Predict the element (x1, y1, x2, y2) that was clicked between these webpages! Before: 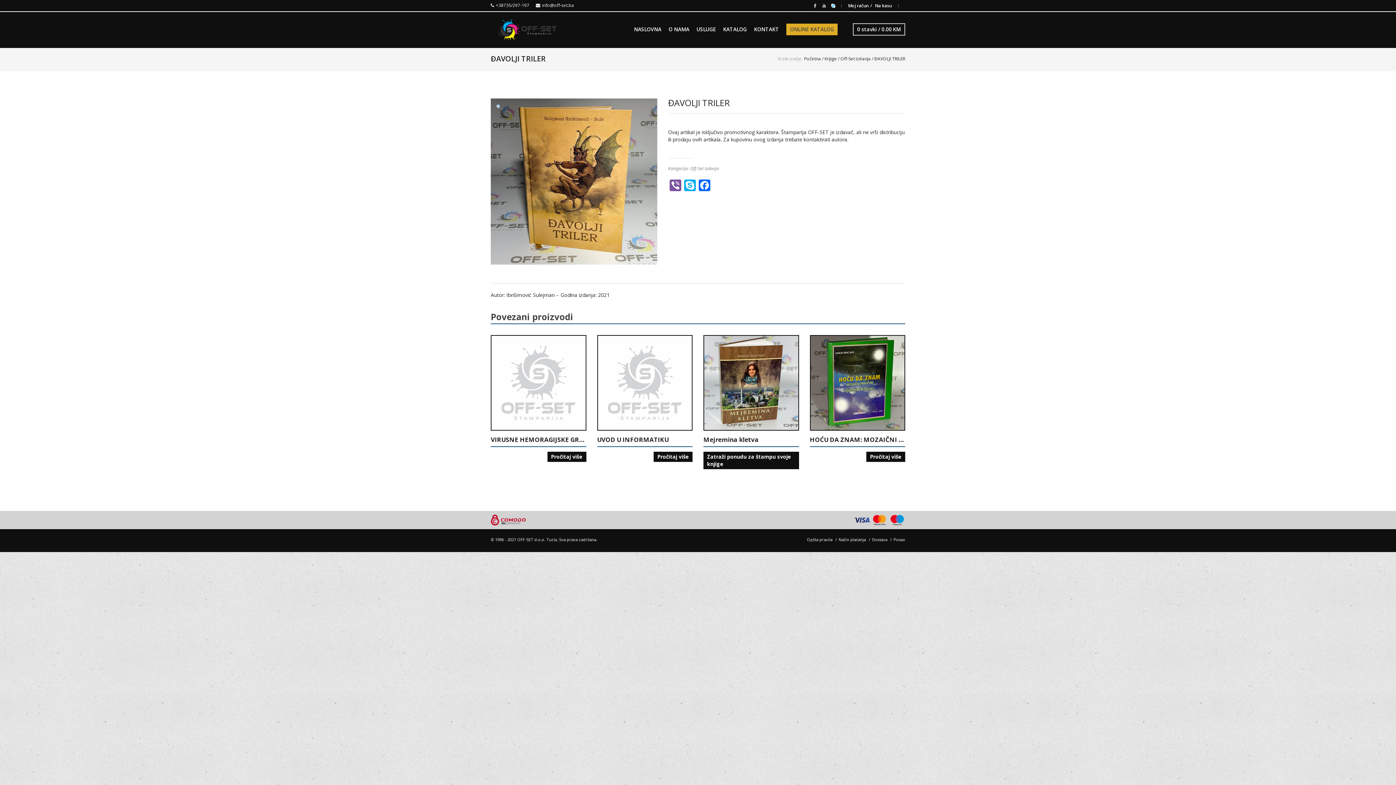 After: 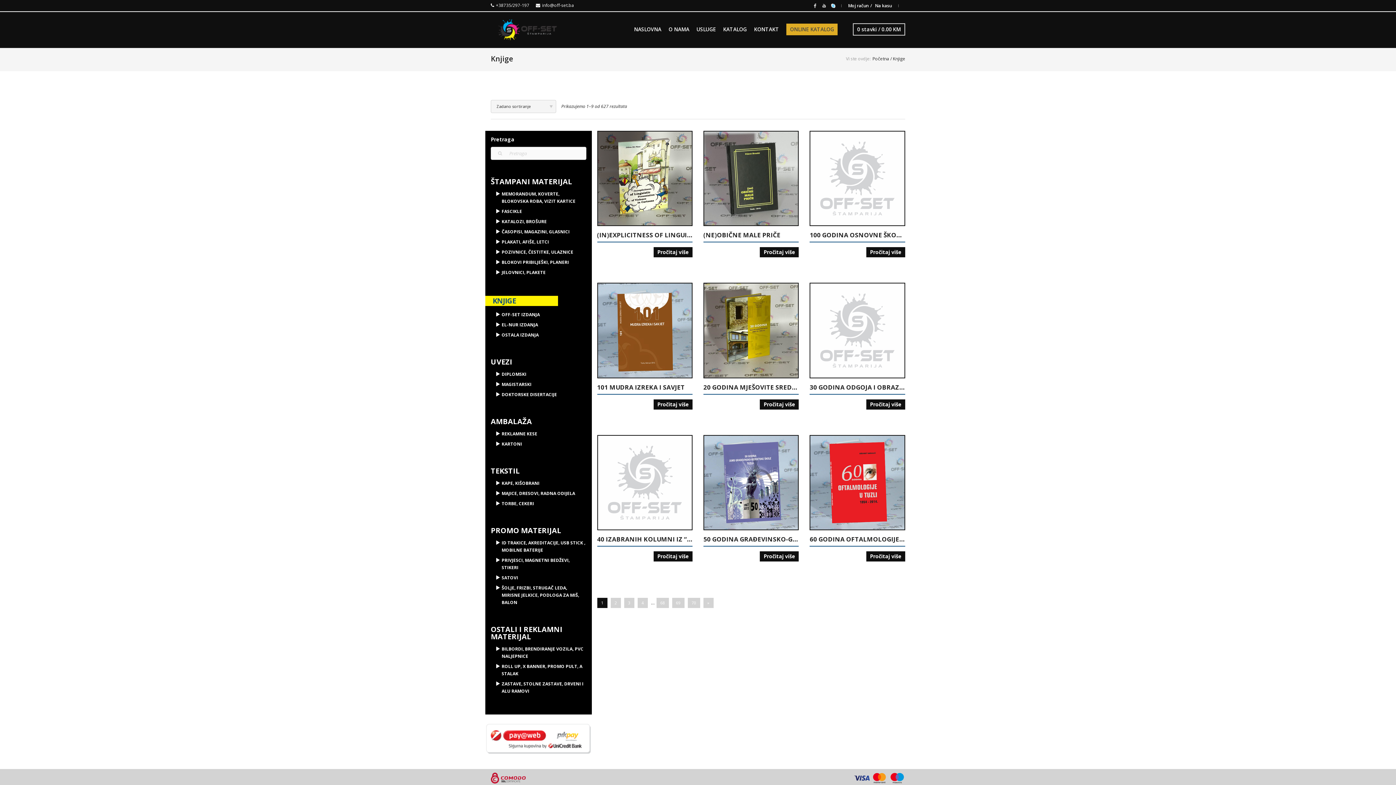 Action: label: Knjige bbox: (824, 55, 837, 61)